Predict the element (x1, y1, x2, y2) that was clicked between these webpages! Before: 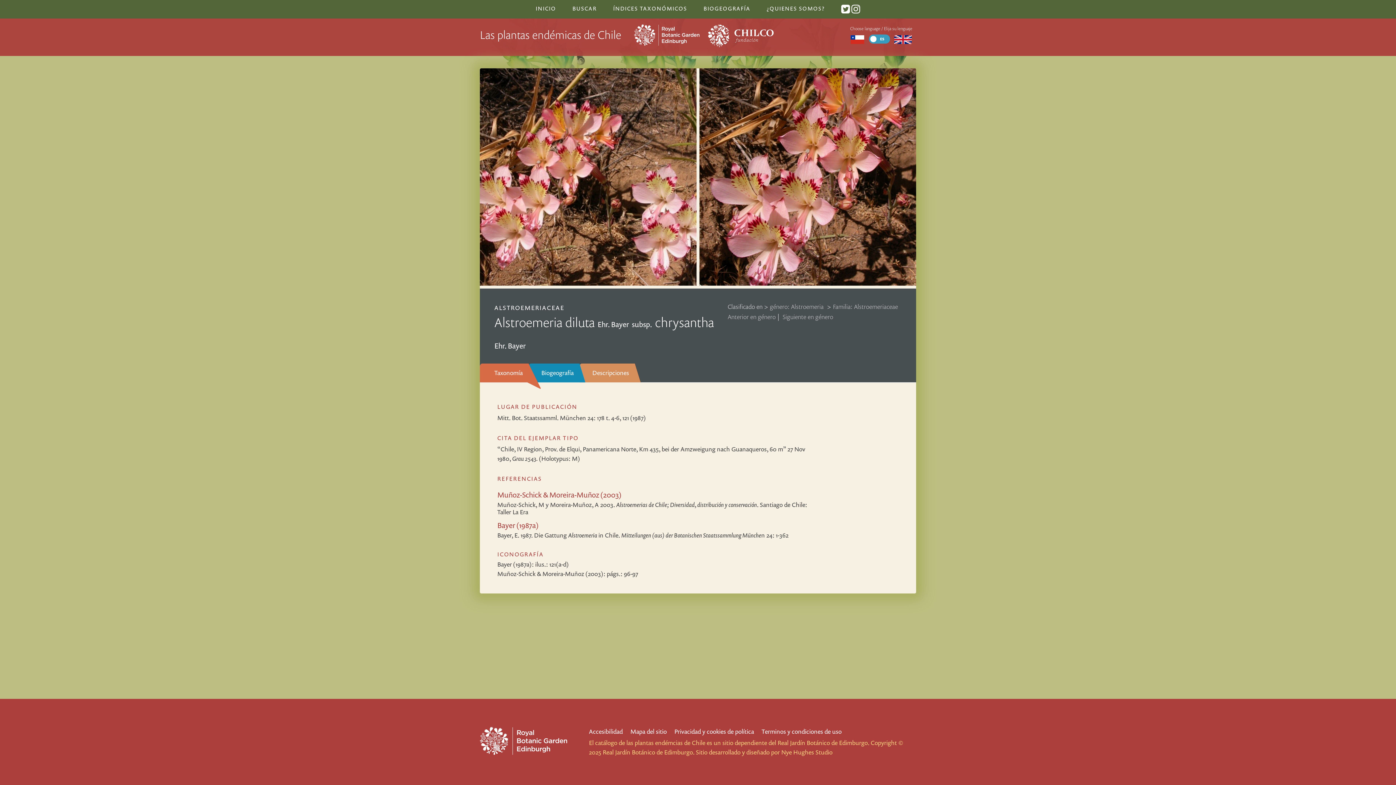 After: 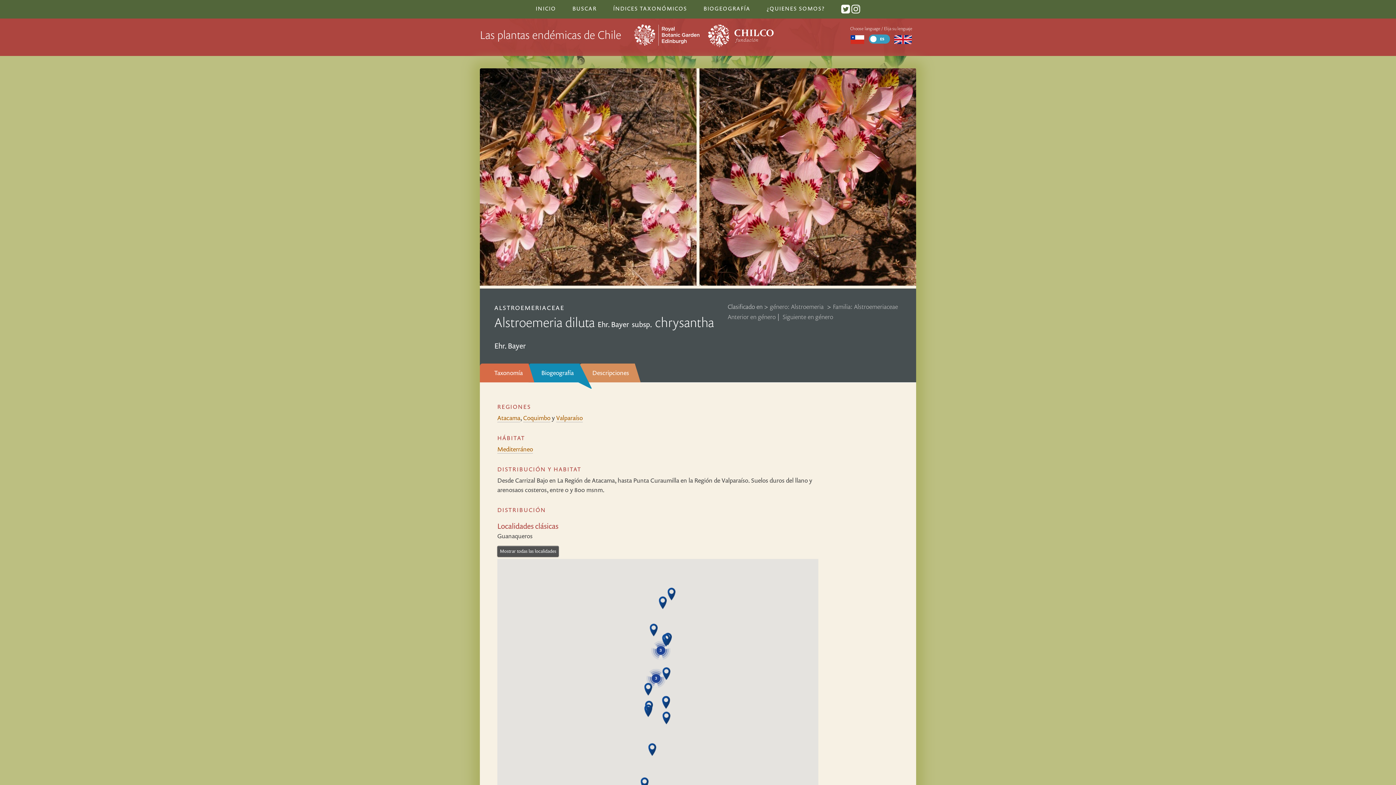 Action: label: Biogeografía bbox: (528, 363, 592, 389)